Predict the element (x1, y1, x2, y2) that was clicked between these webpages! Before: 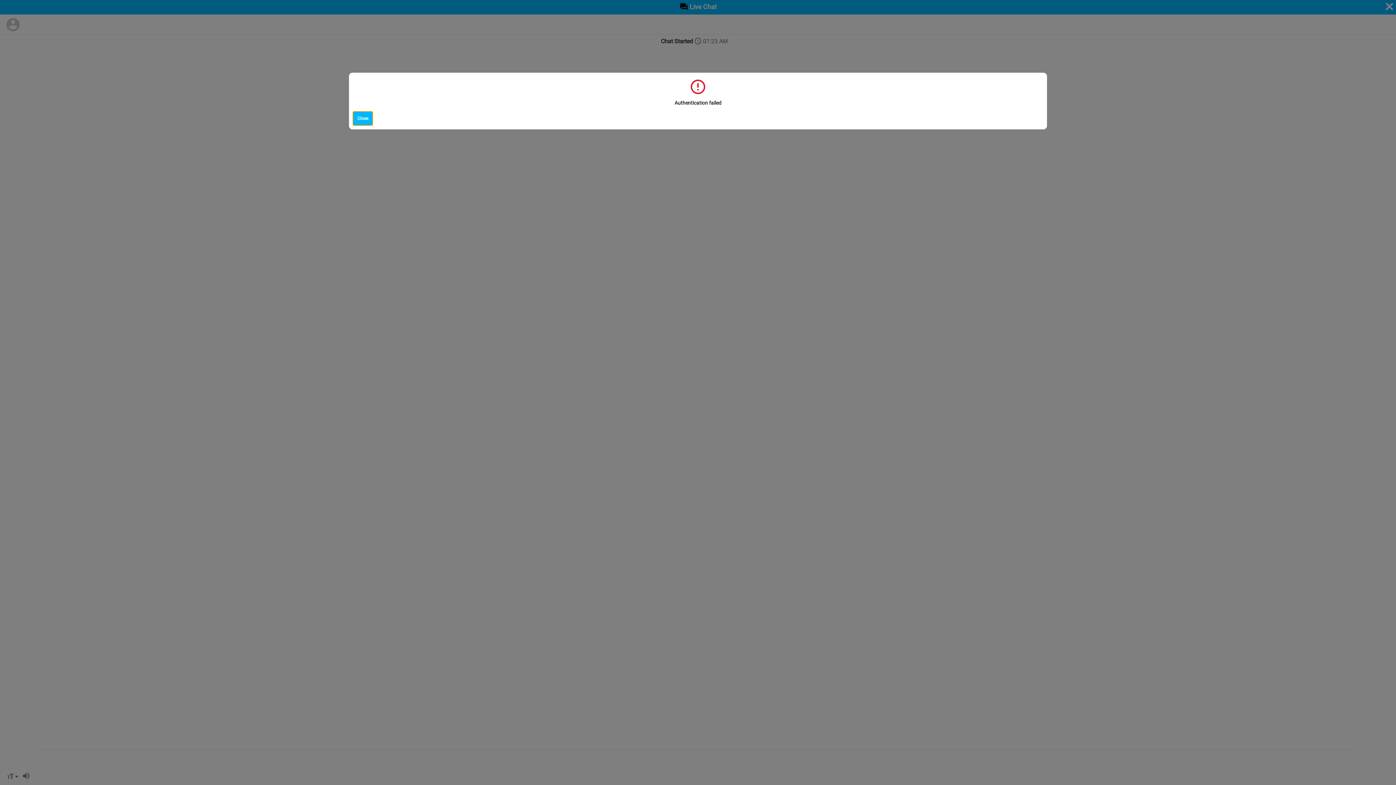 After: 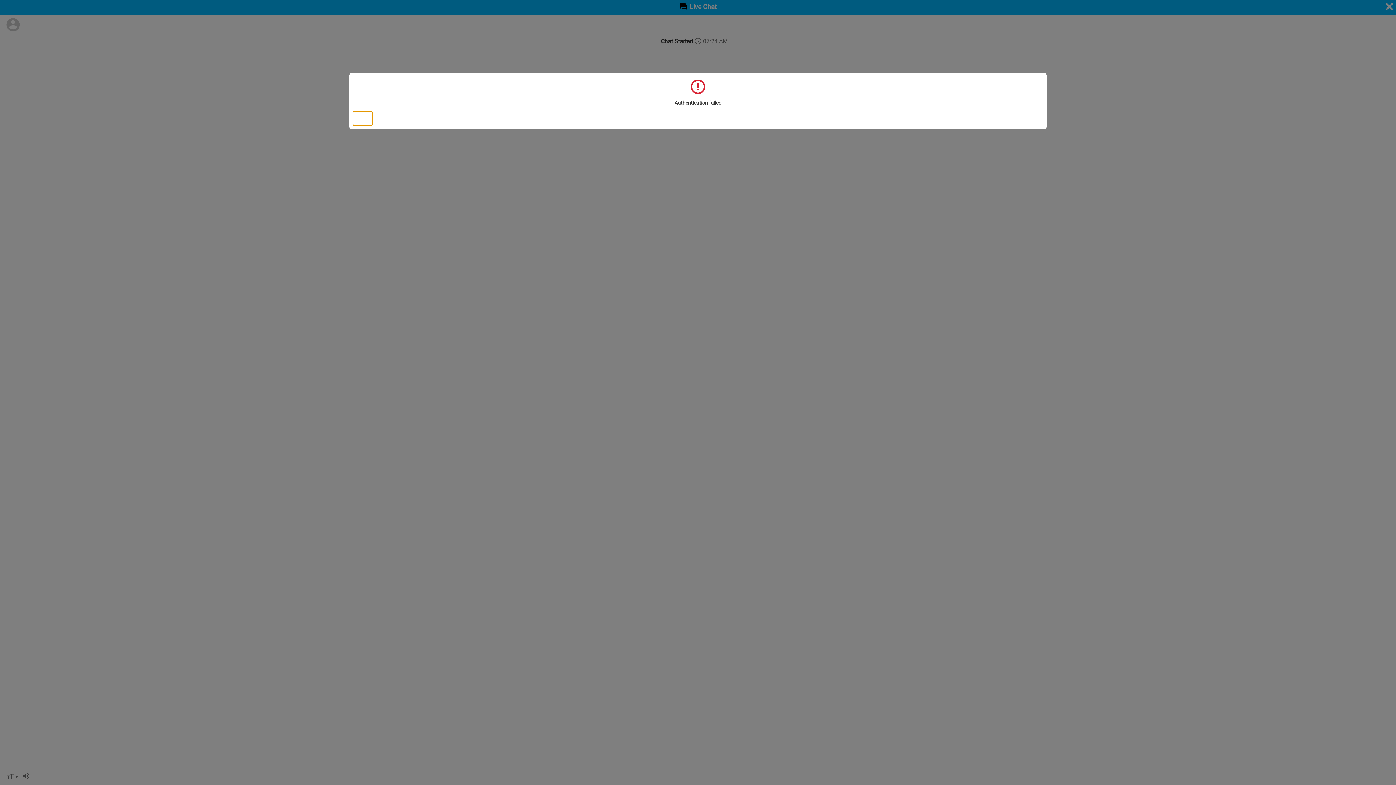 Action: label: Close bbox: (352, 111, 373, 125)